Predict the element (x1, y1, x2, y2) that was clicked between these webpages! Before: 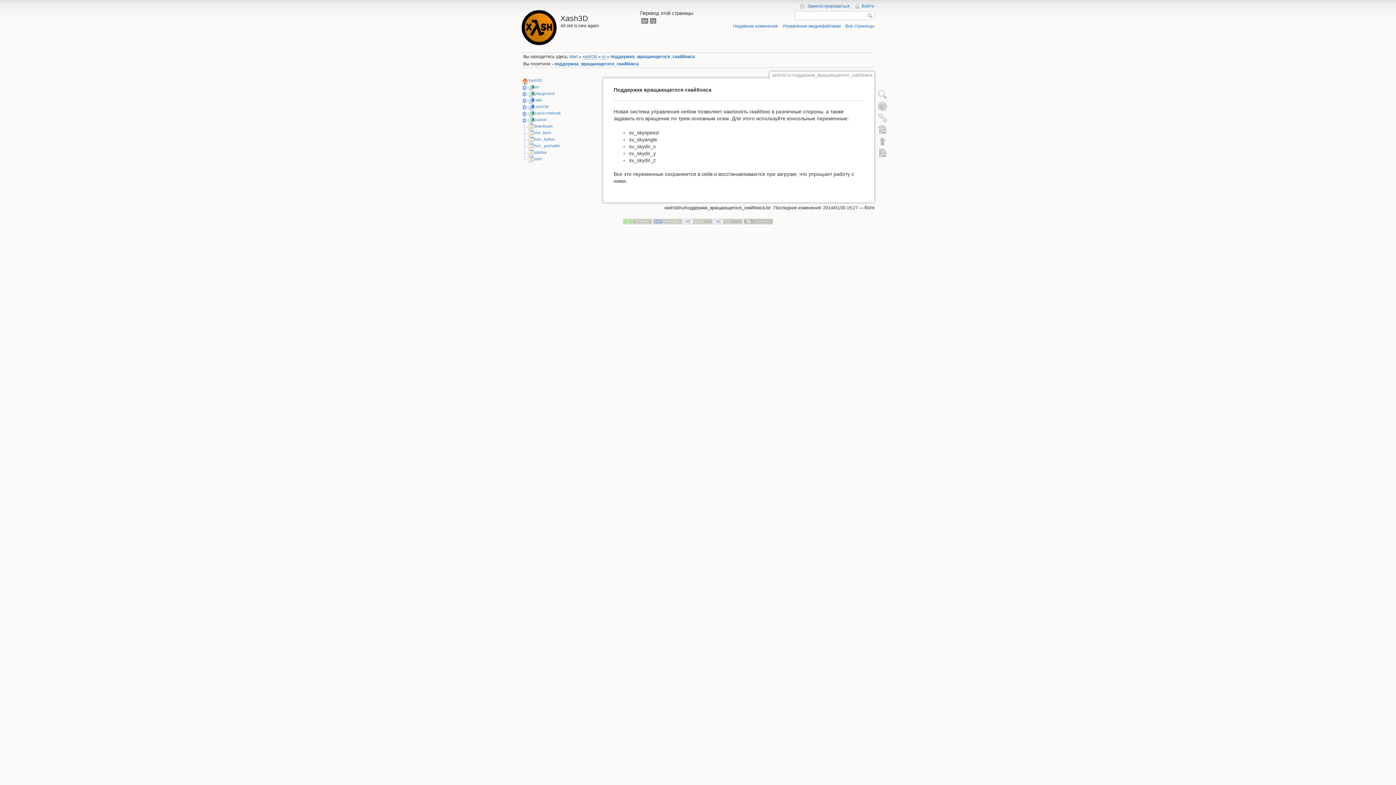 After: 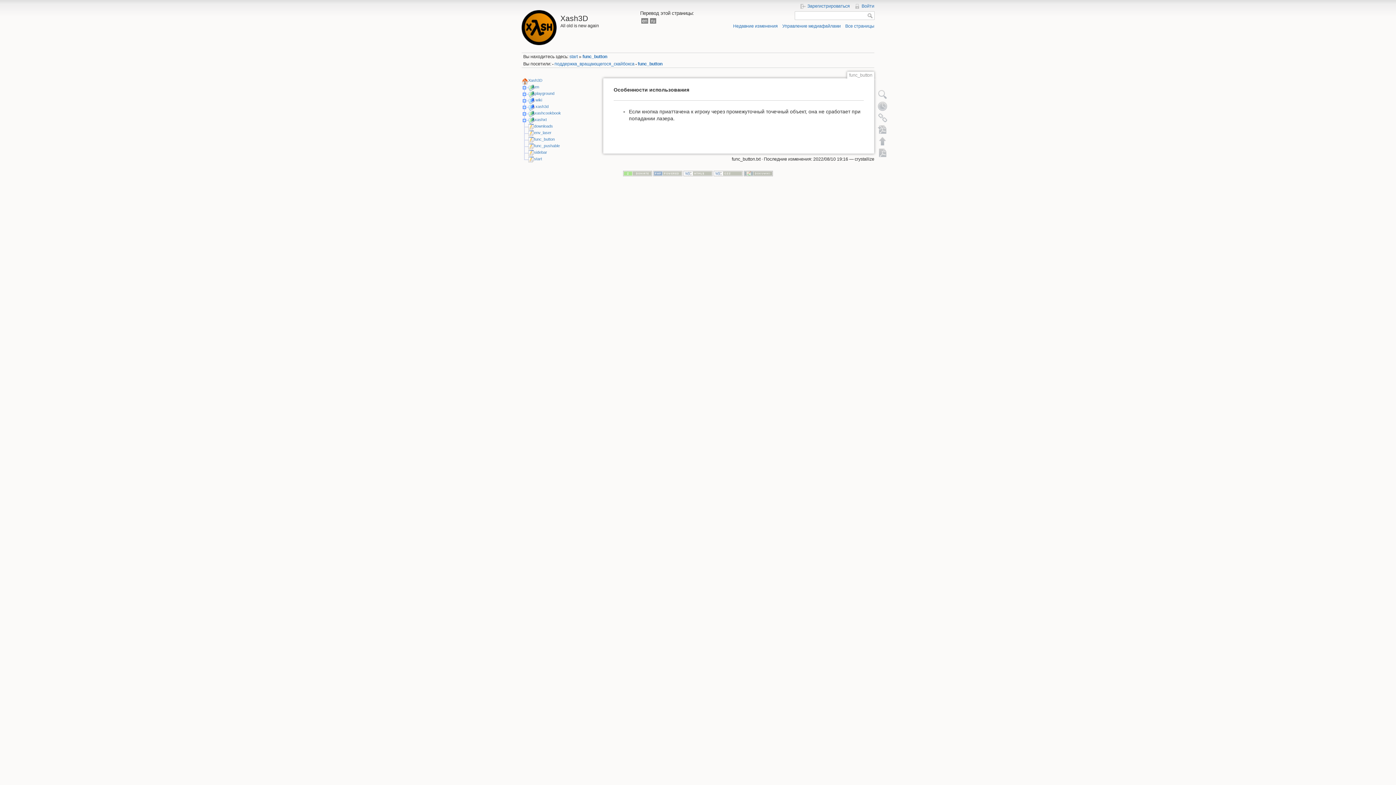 Action: label: func_button bbox: (534, 137, 554, 141)